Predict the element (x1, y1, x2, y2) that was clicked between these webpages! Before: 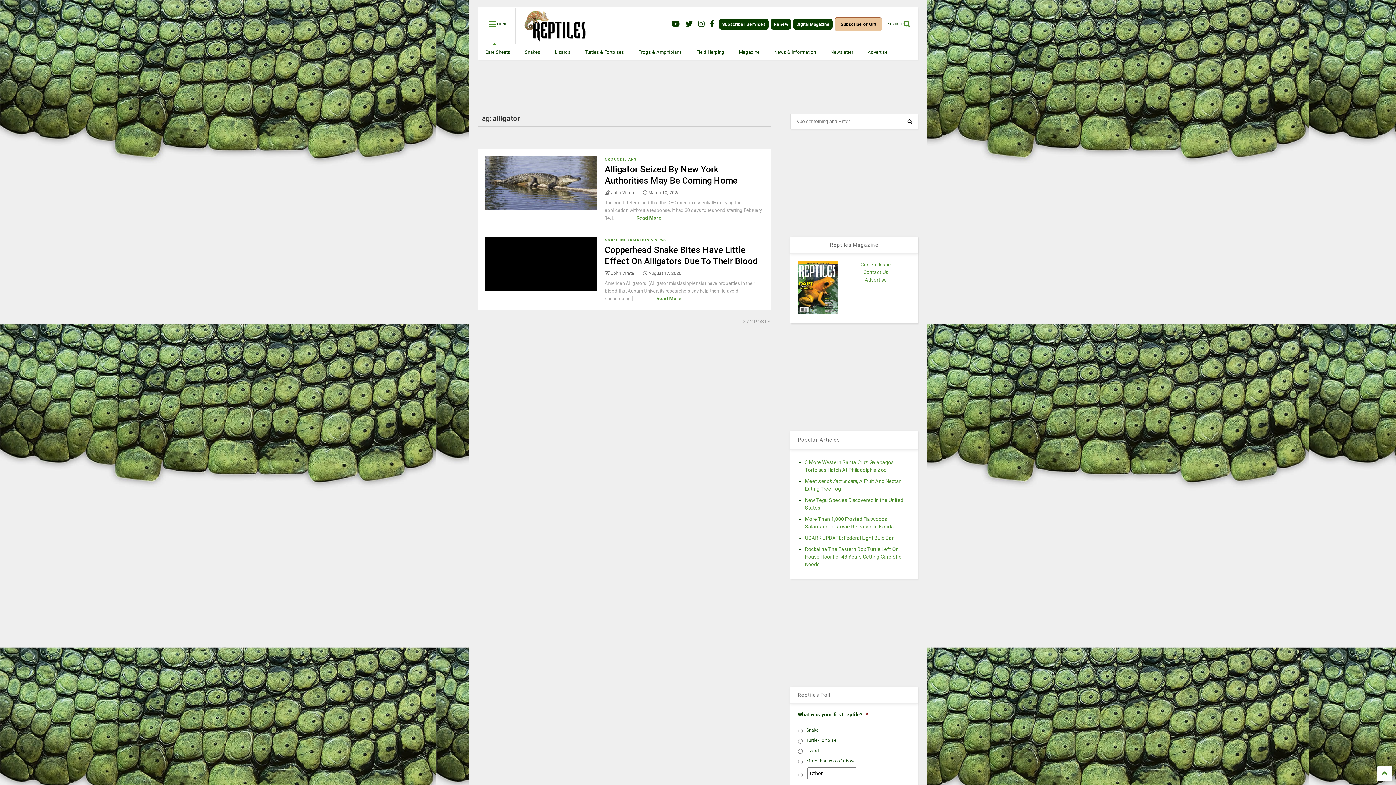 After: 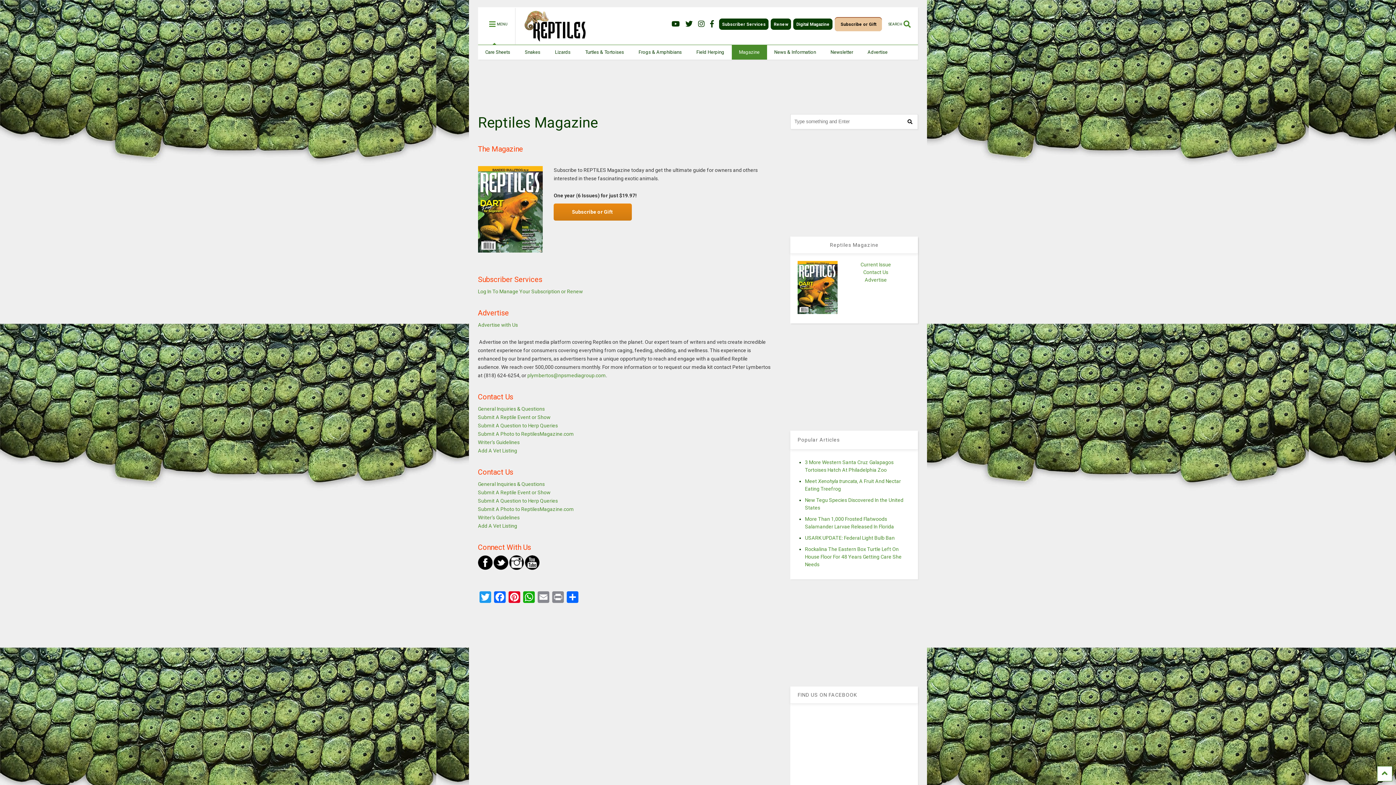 Action: bbox: (731, 45, 767, 59) label: Magazine